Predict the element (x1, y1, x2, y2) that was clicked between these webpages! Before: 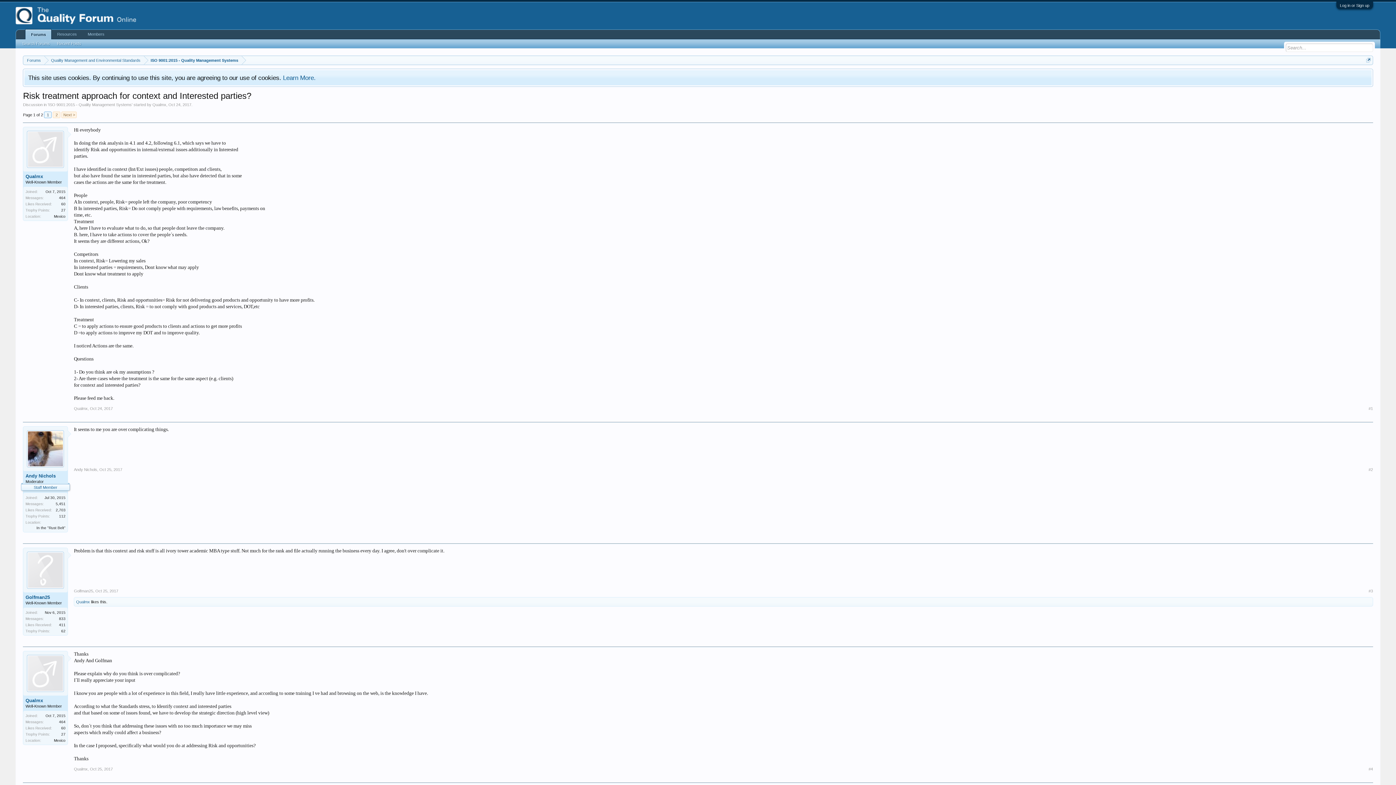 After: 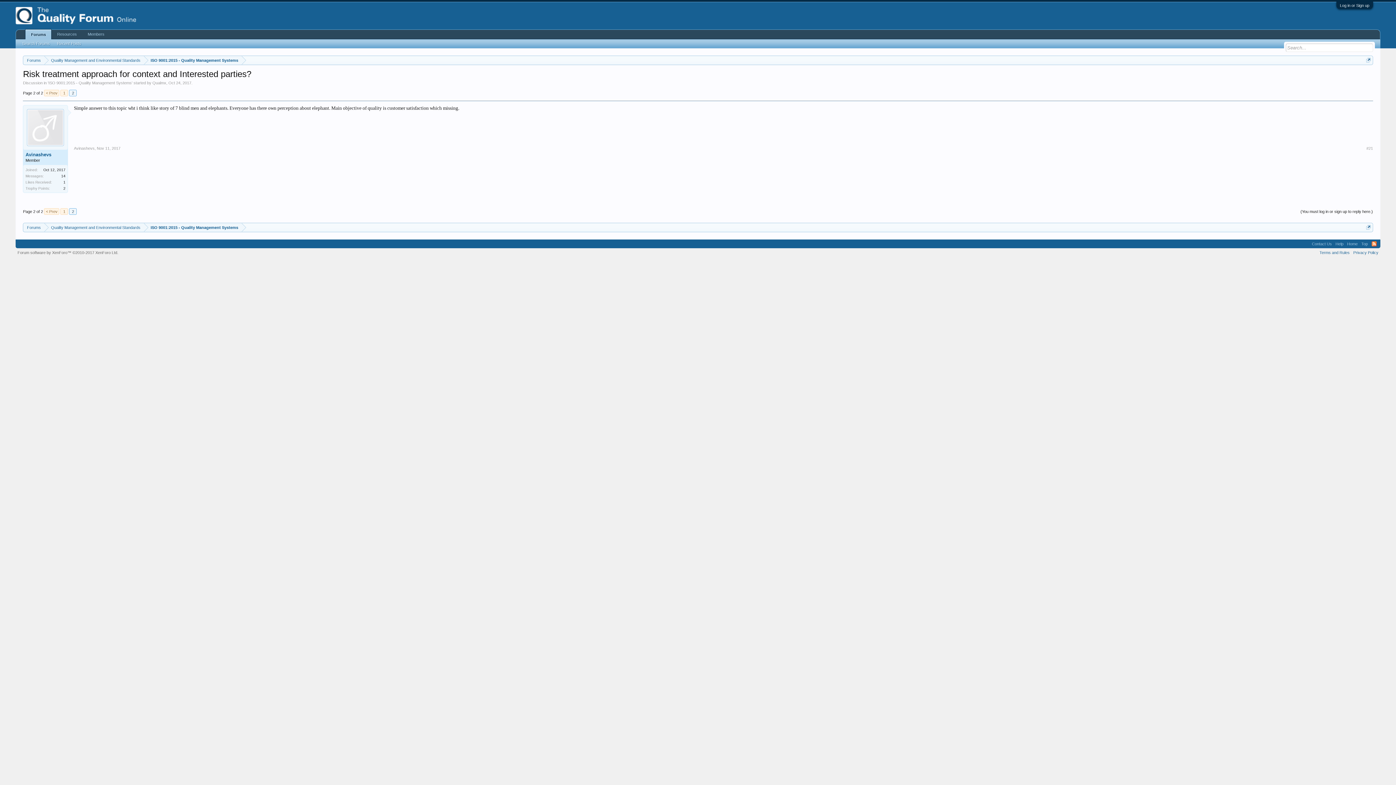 Action: bbox: (61, 111, 76, 118) label: Next >